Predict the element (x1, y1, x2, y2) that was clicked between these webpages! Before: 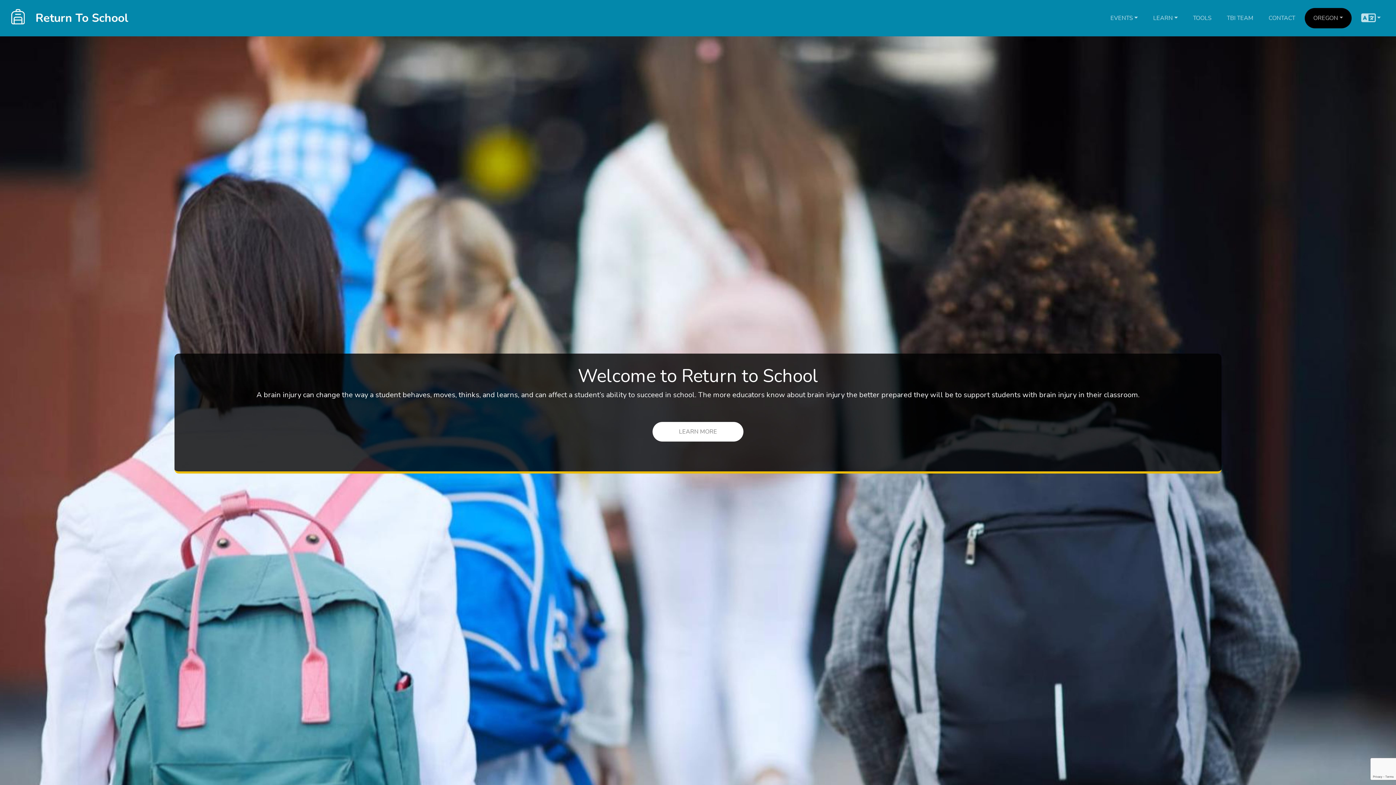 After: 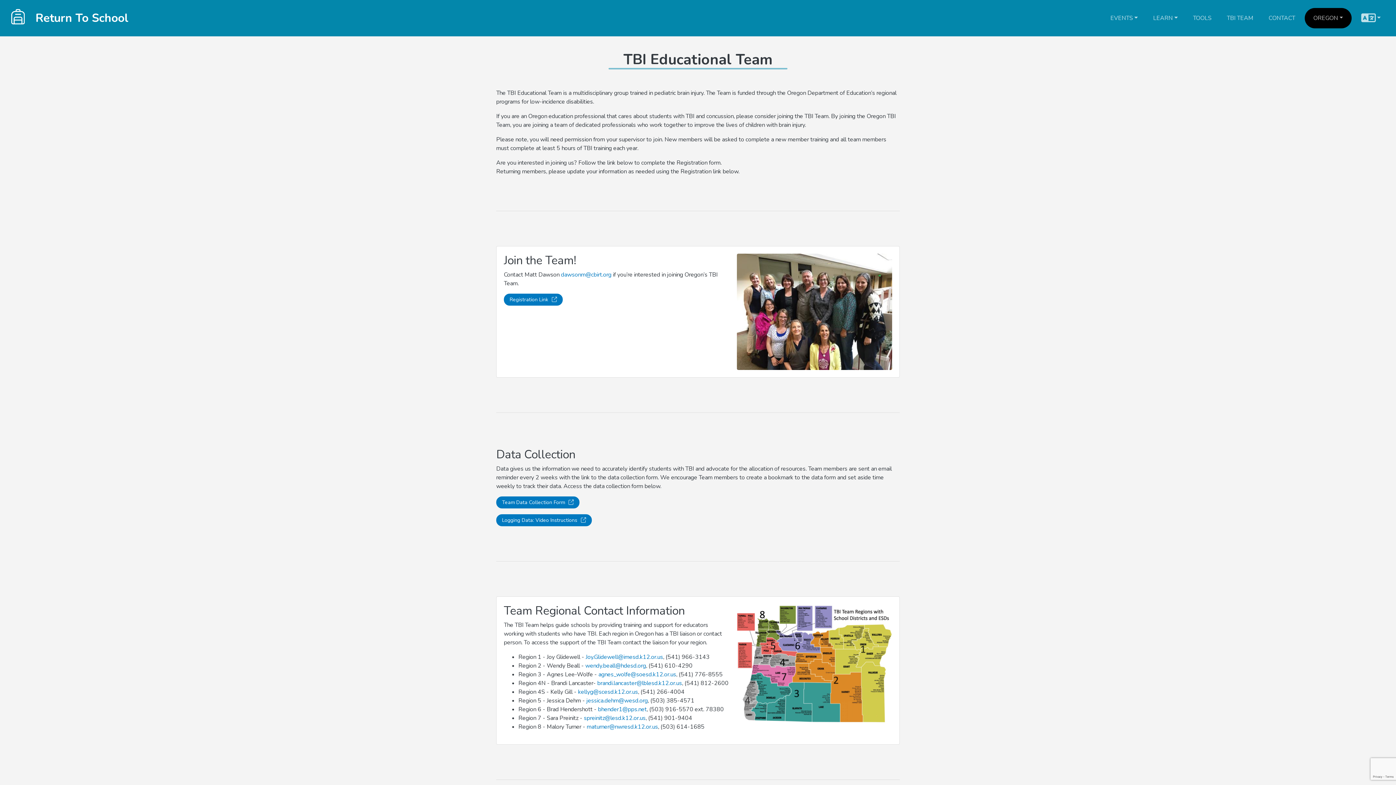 Action: label: TBI TEAM bbox: (1221, 8, 1259, 28)